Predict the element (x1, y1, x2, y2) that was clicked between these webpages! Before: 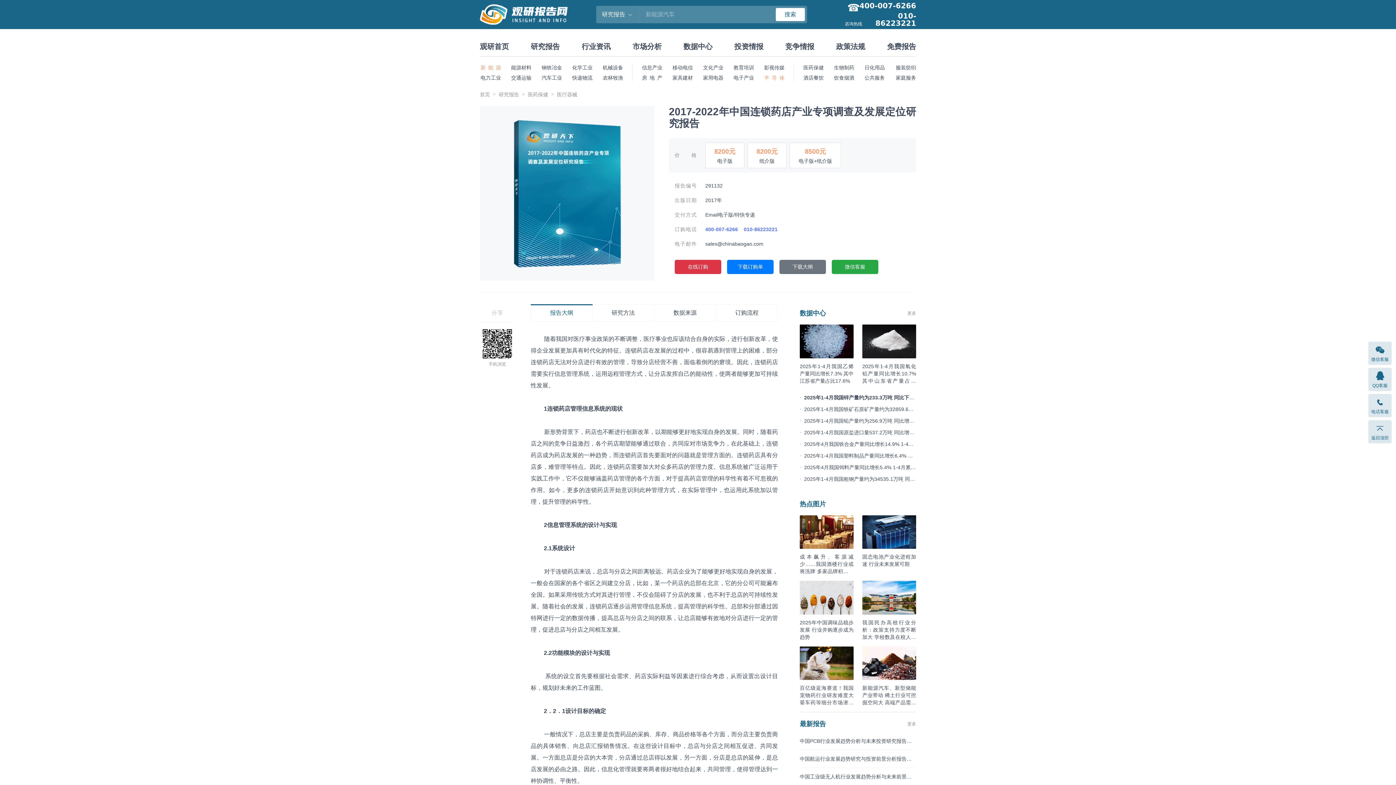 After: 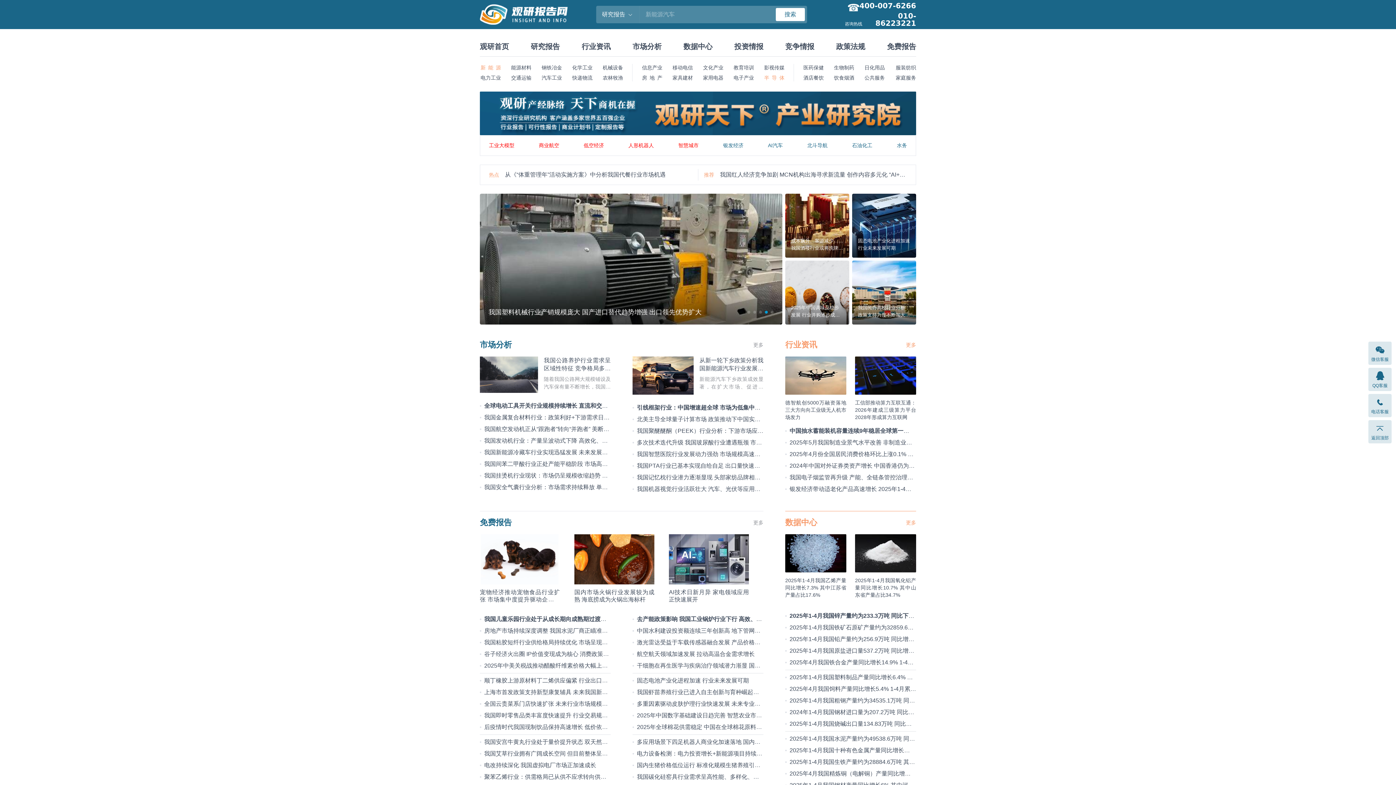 Action: bbox: (480, 4, 567, 24)